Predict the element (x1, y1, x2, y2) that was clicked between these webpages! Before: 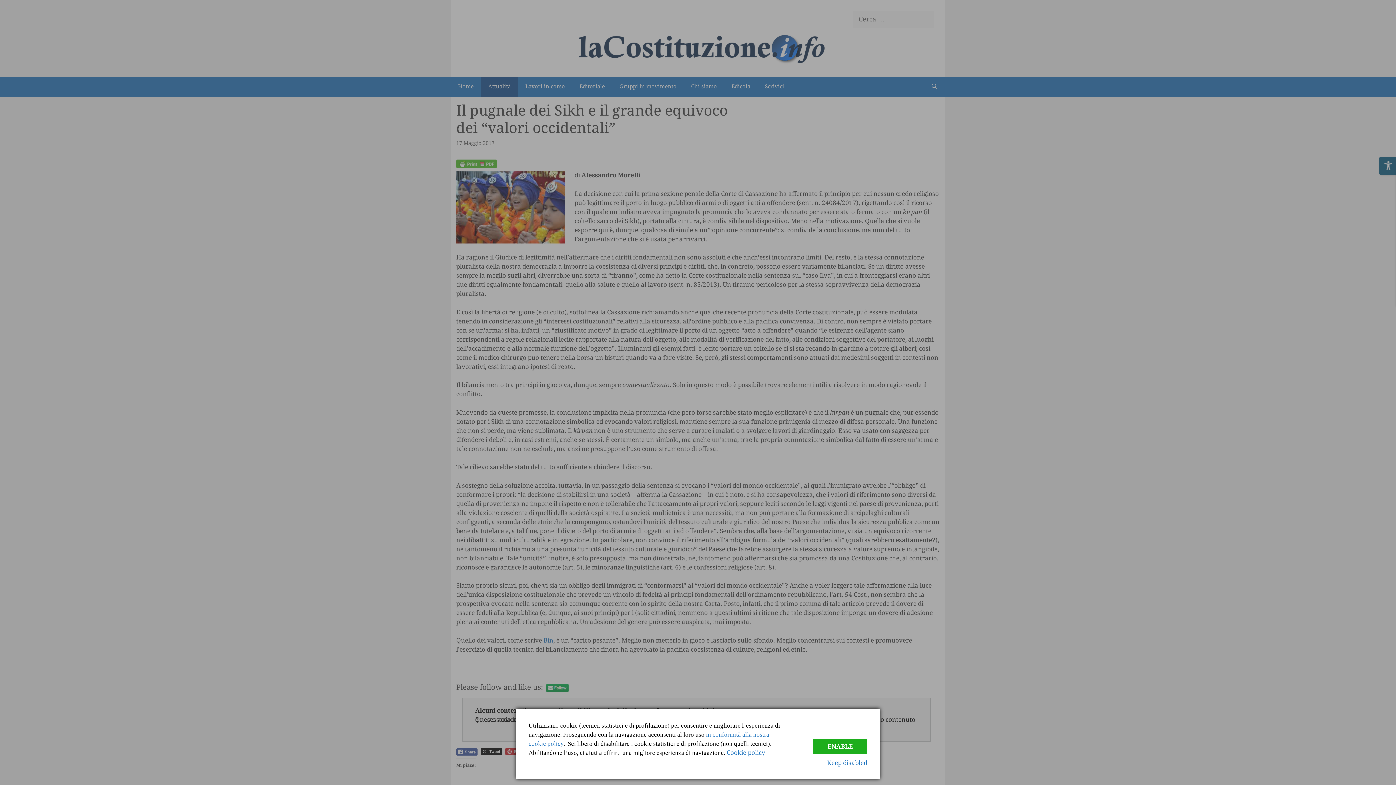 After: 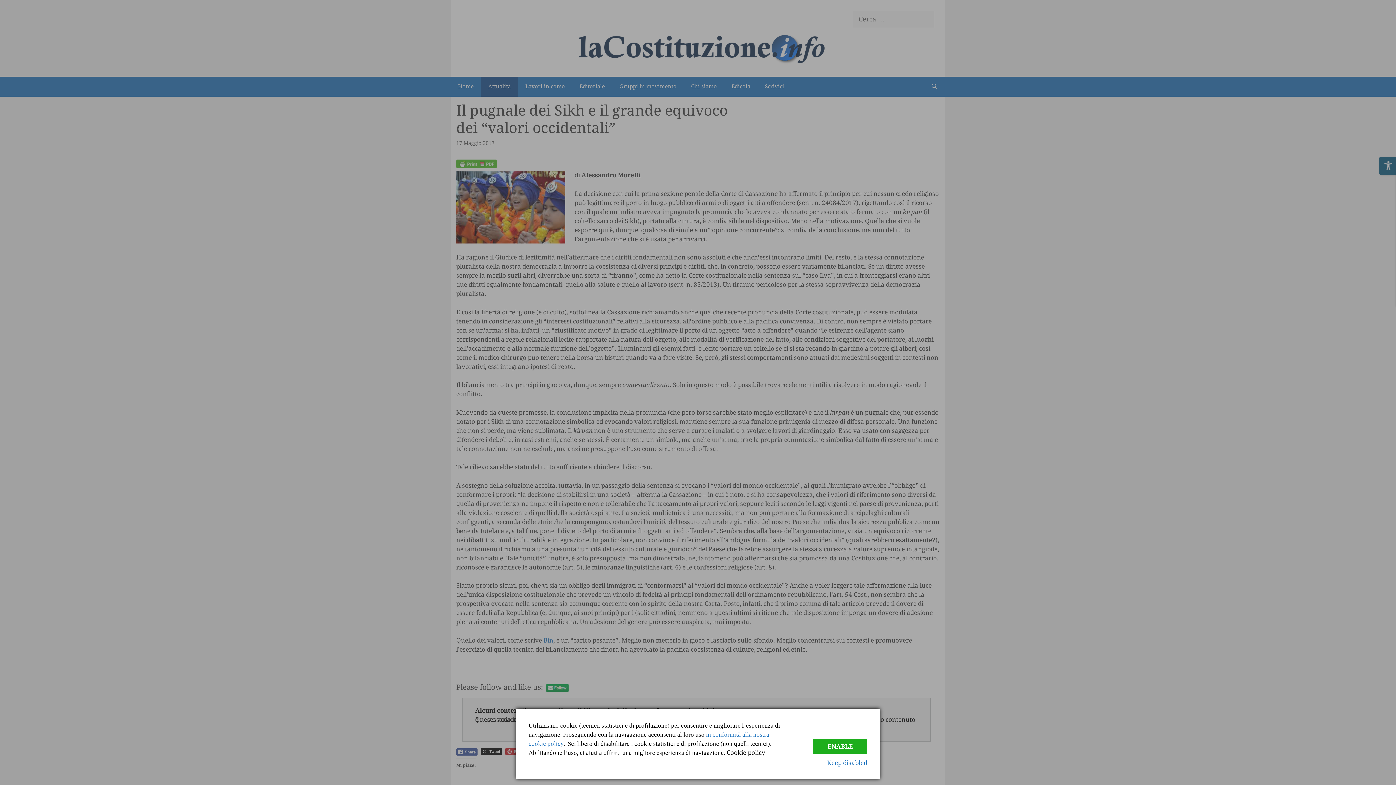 Action: label: Cookie policy bbox: (726, 749, 765, 756)